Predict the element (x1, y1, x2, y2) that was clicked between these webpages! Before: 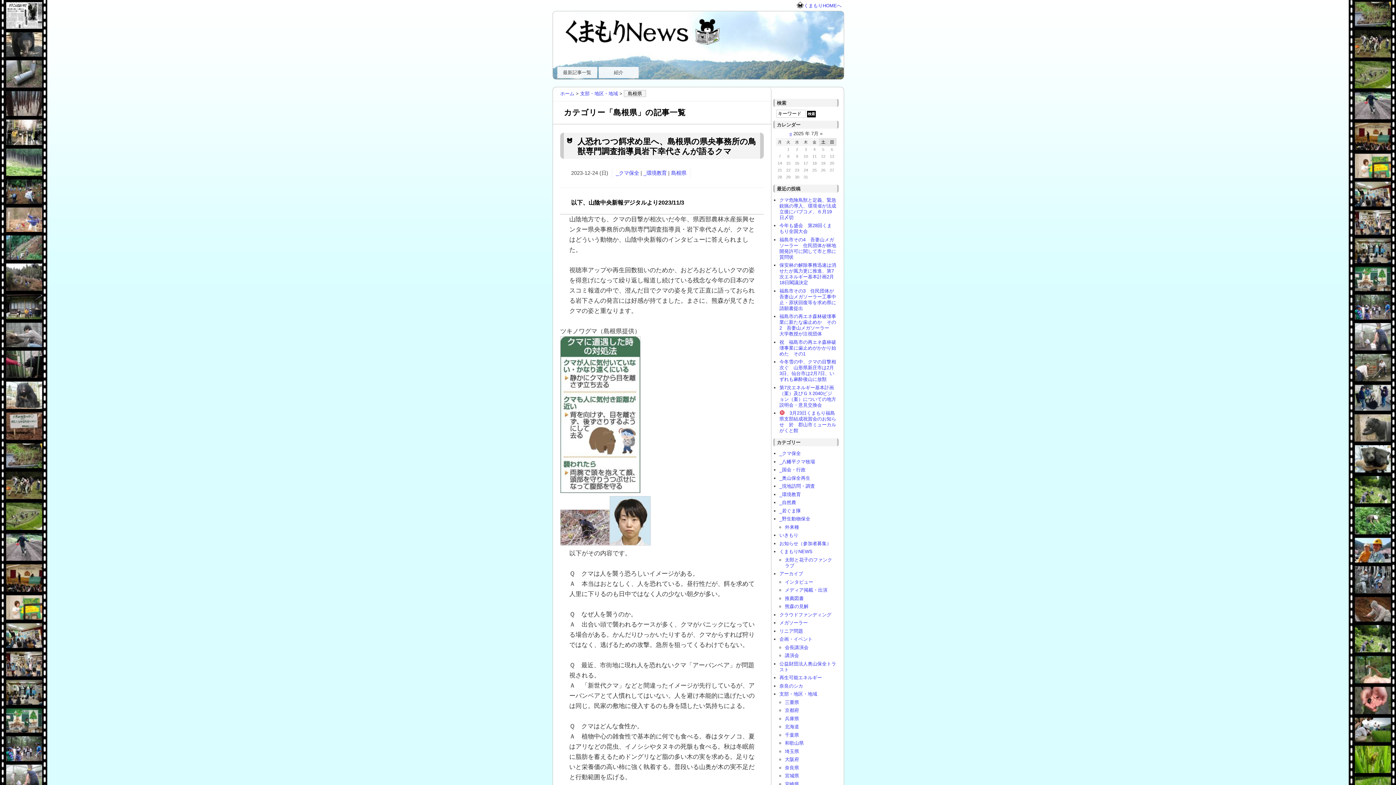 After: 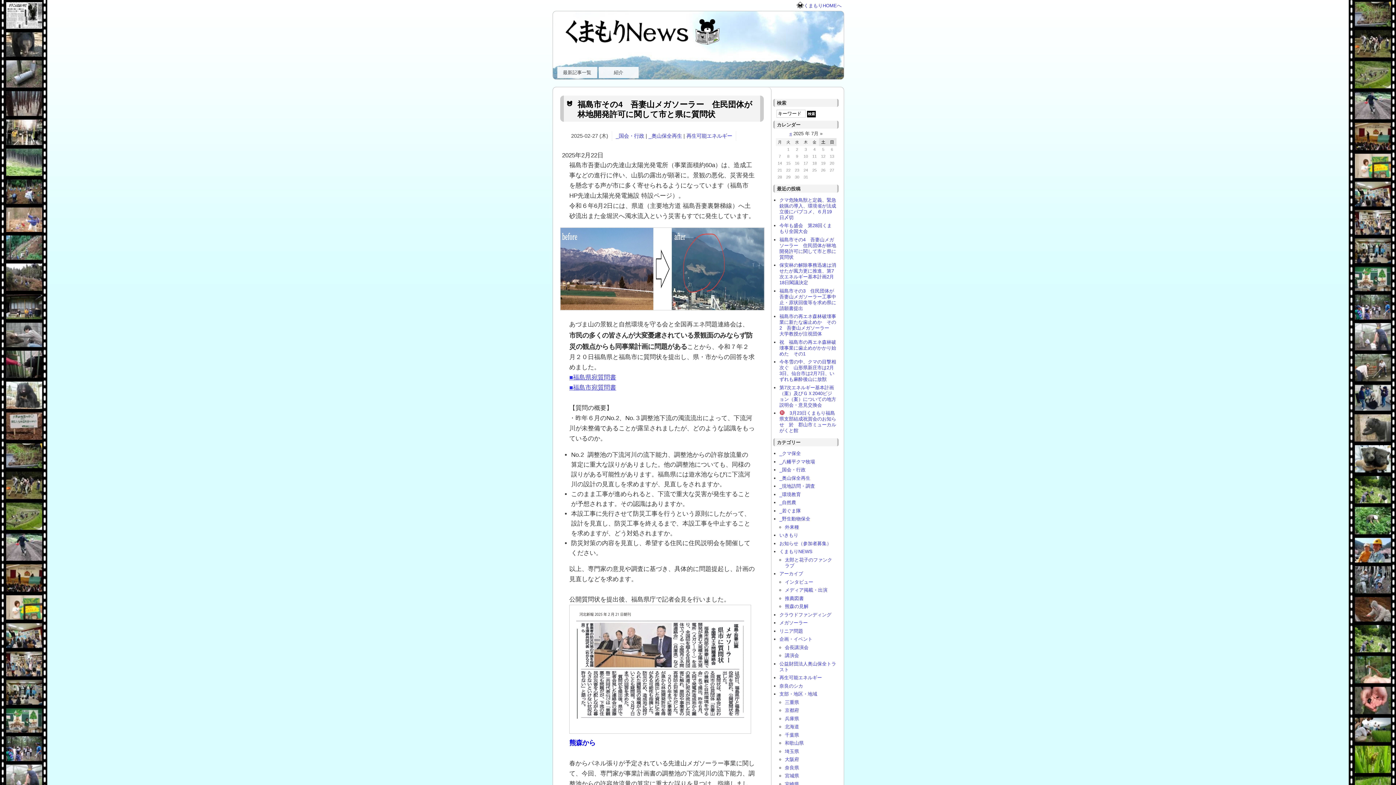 Action: label: 福島市その4　吾妻山メガソーラー　住民団体が林地開発許可に関して市と県に質問状 bbox: (779, 236, 836, 259)